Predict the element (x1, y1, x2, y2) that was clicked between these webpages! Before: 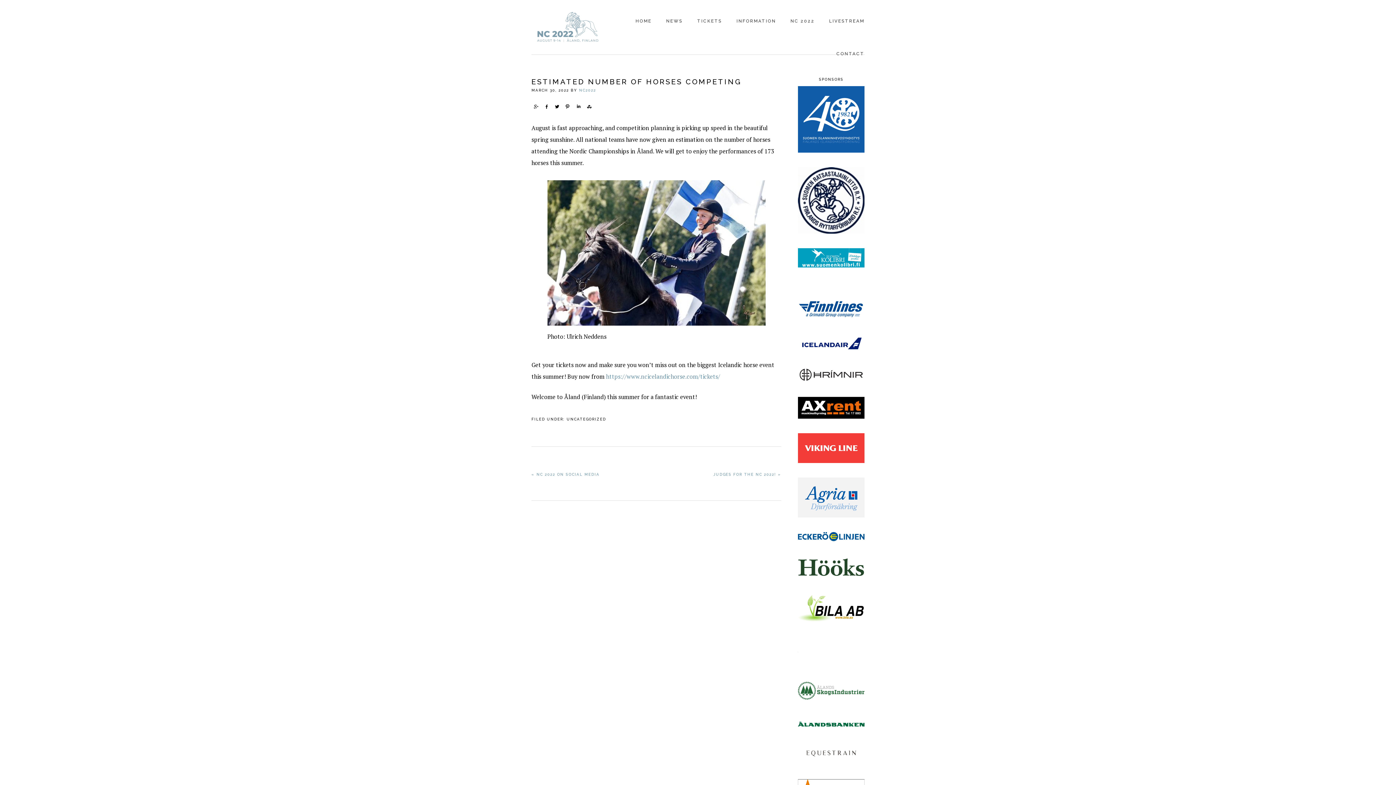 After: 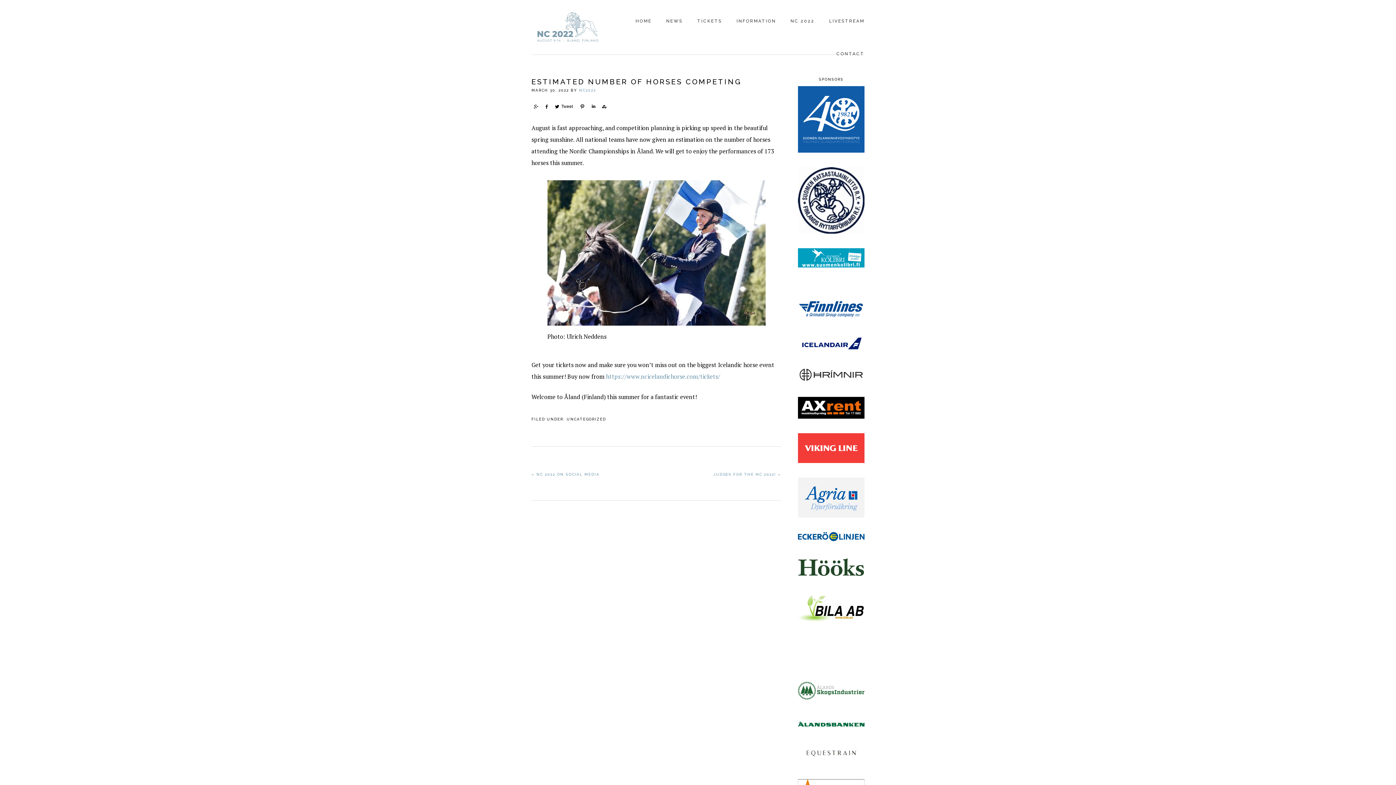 Action: label: Tweet bbox: (552, 102, 561, 110)